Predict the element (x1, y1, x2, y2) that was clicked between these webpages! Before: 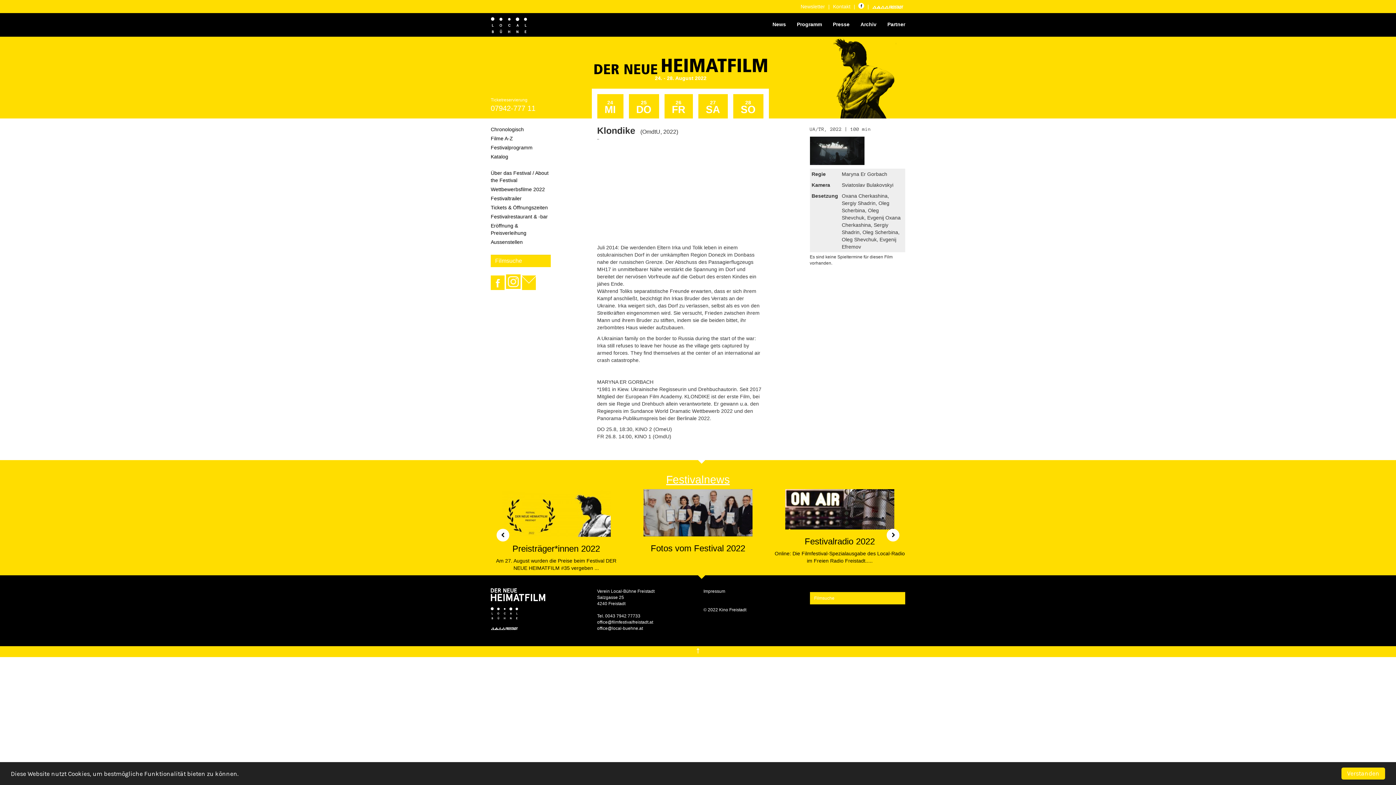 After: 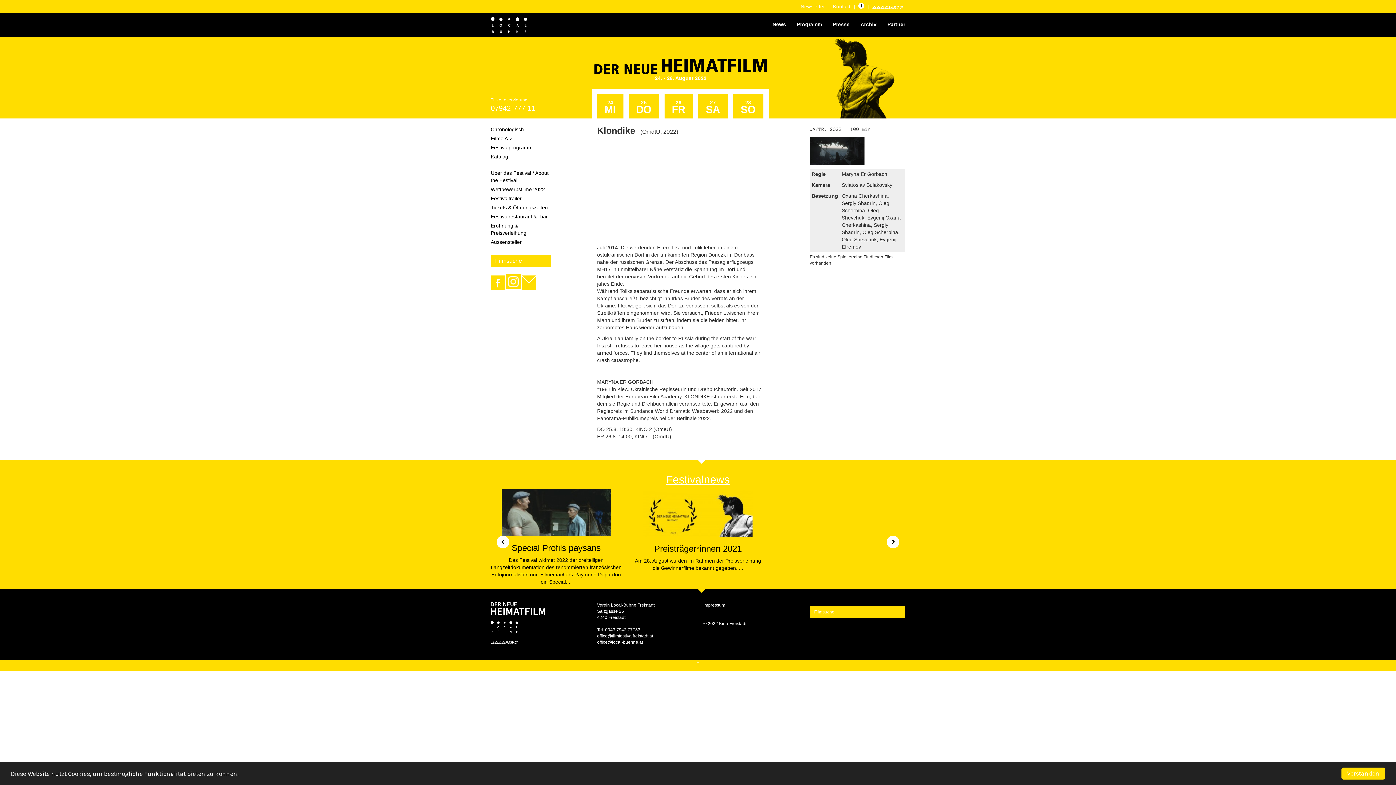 Action: label: Kontakt bbox: (831, 0, 852, 12)